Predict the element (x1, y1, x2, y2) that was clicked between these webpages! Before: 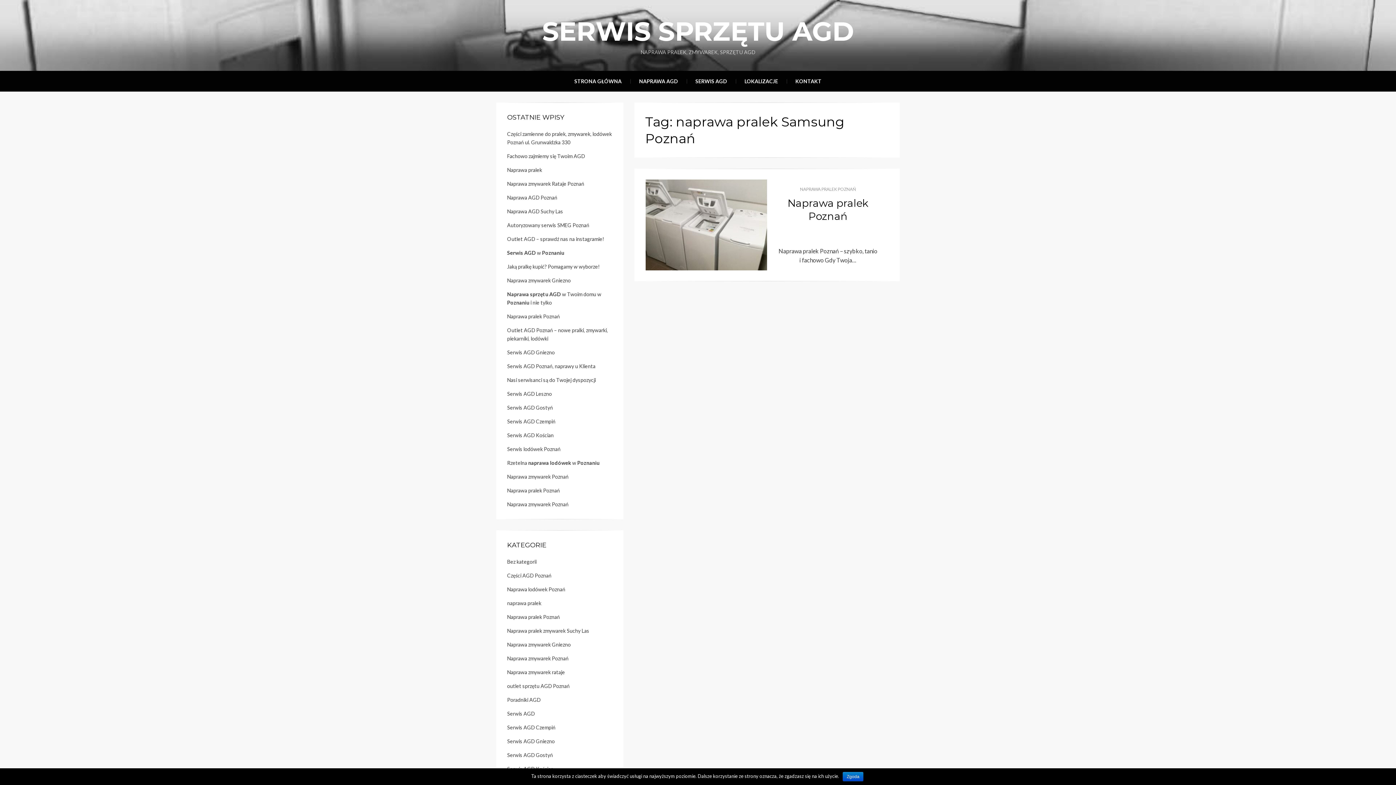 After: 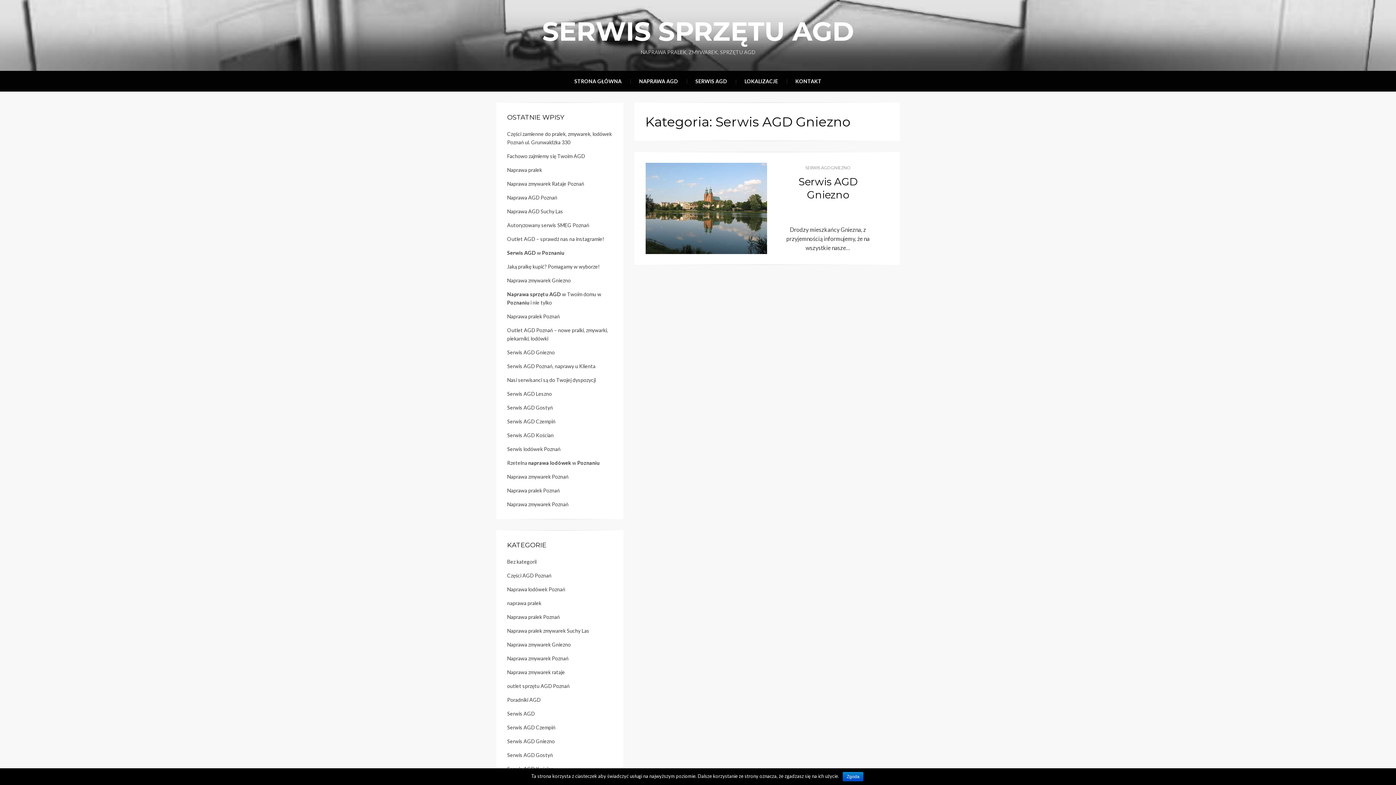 Action: label: Serwis AGD Gniezno bbox: (507, 738, 554, 744)